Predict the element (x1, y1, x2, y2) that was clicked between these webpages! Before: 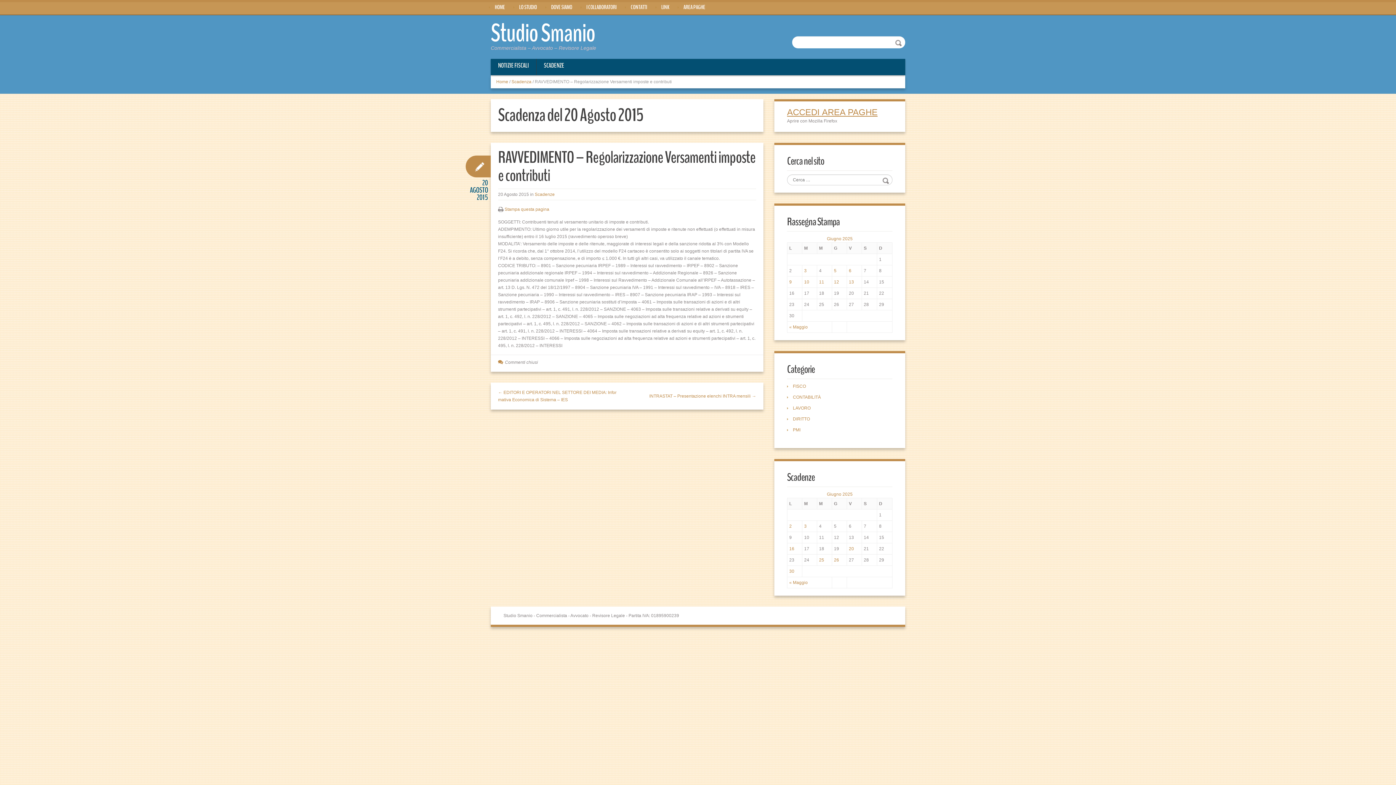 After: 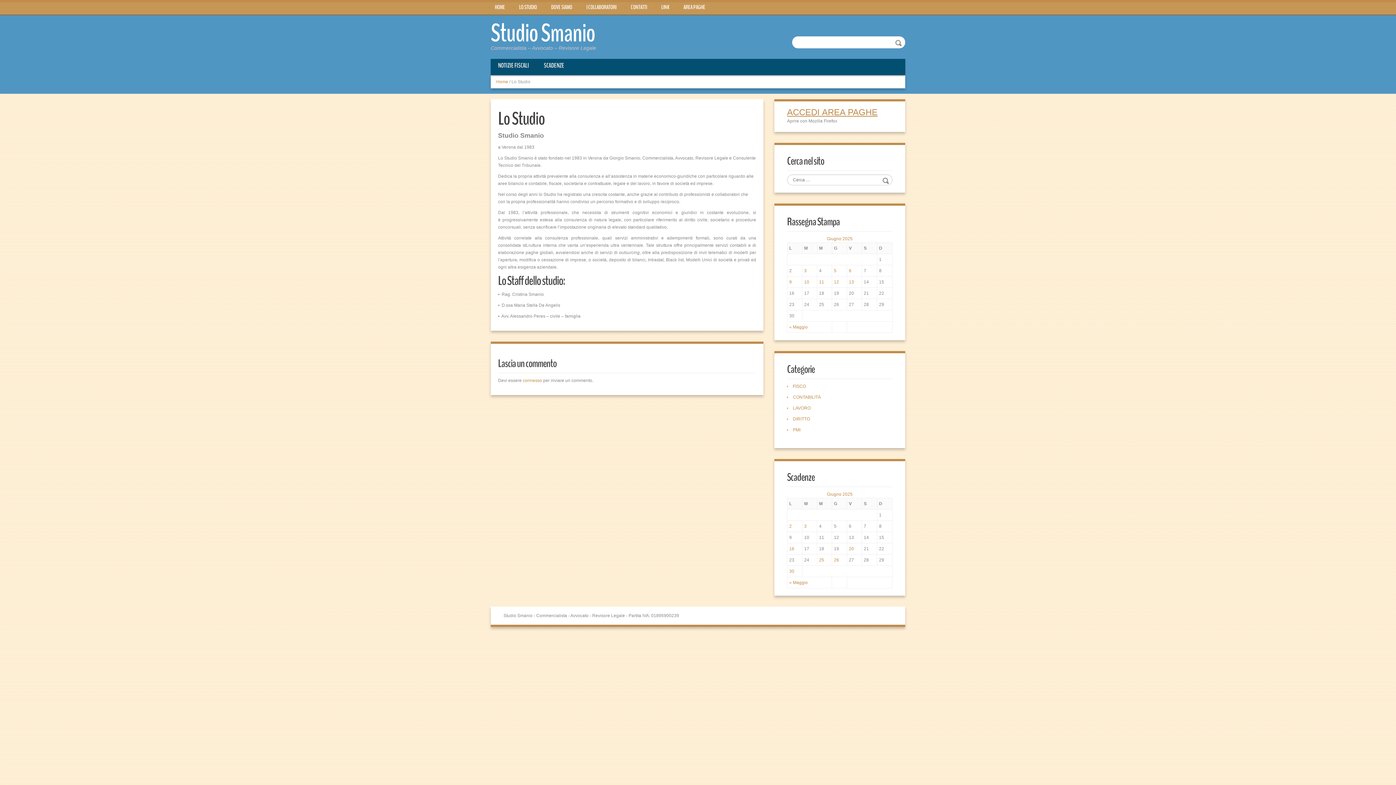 Action: bbox: (519, 3, 537, 11) label: LO STUDIO